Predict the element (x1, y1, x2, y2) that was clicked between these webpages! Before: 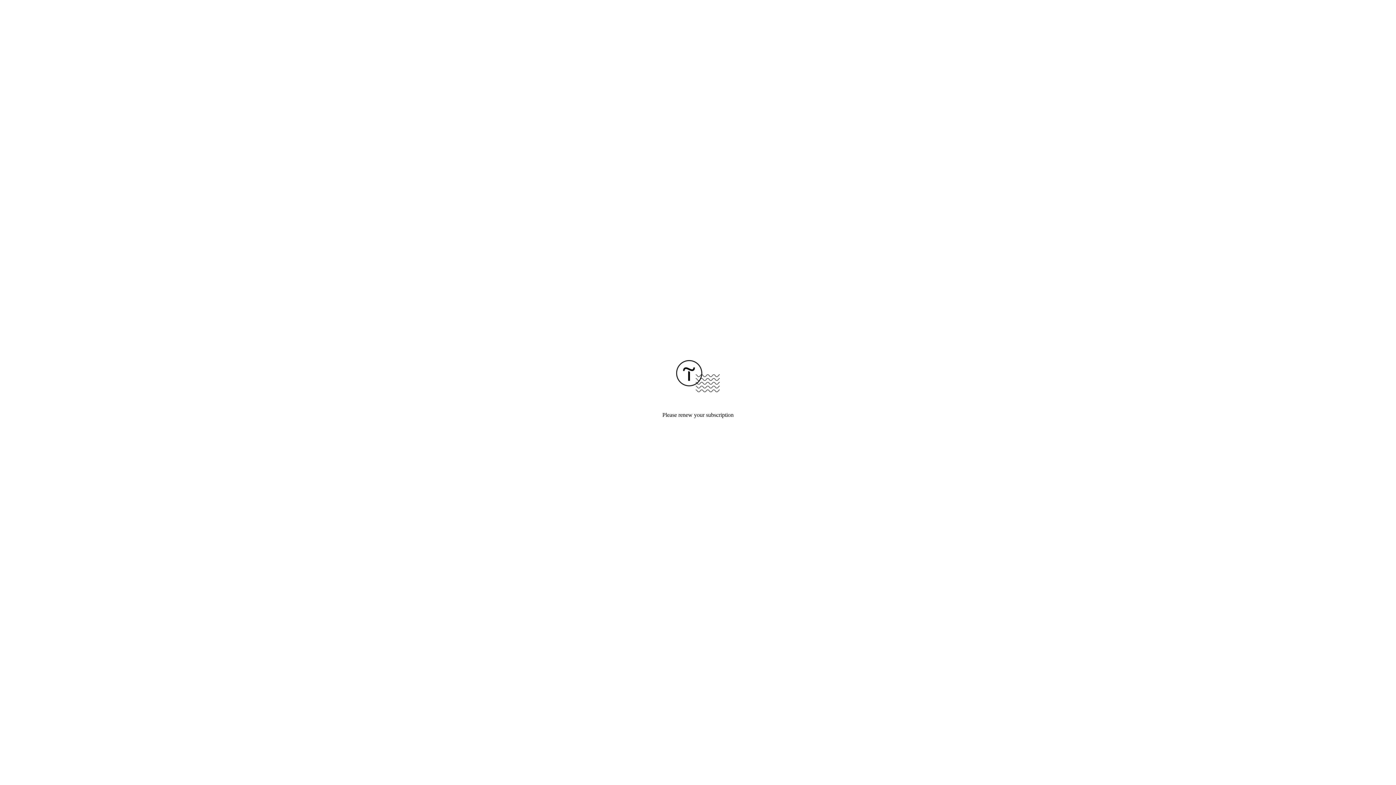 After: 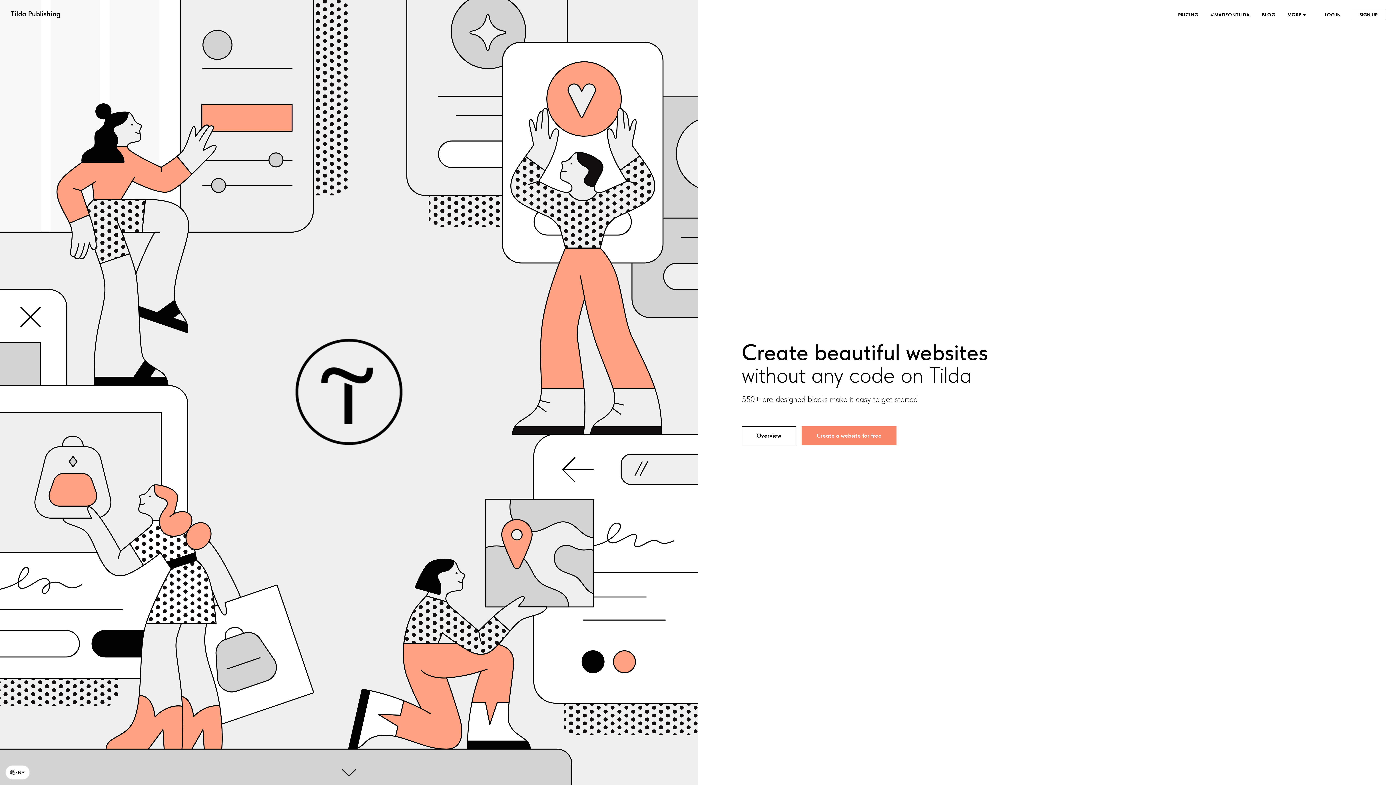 Action: bbox: (676, 387, 720, 393)